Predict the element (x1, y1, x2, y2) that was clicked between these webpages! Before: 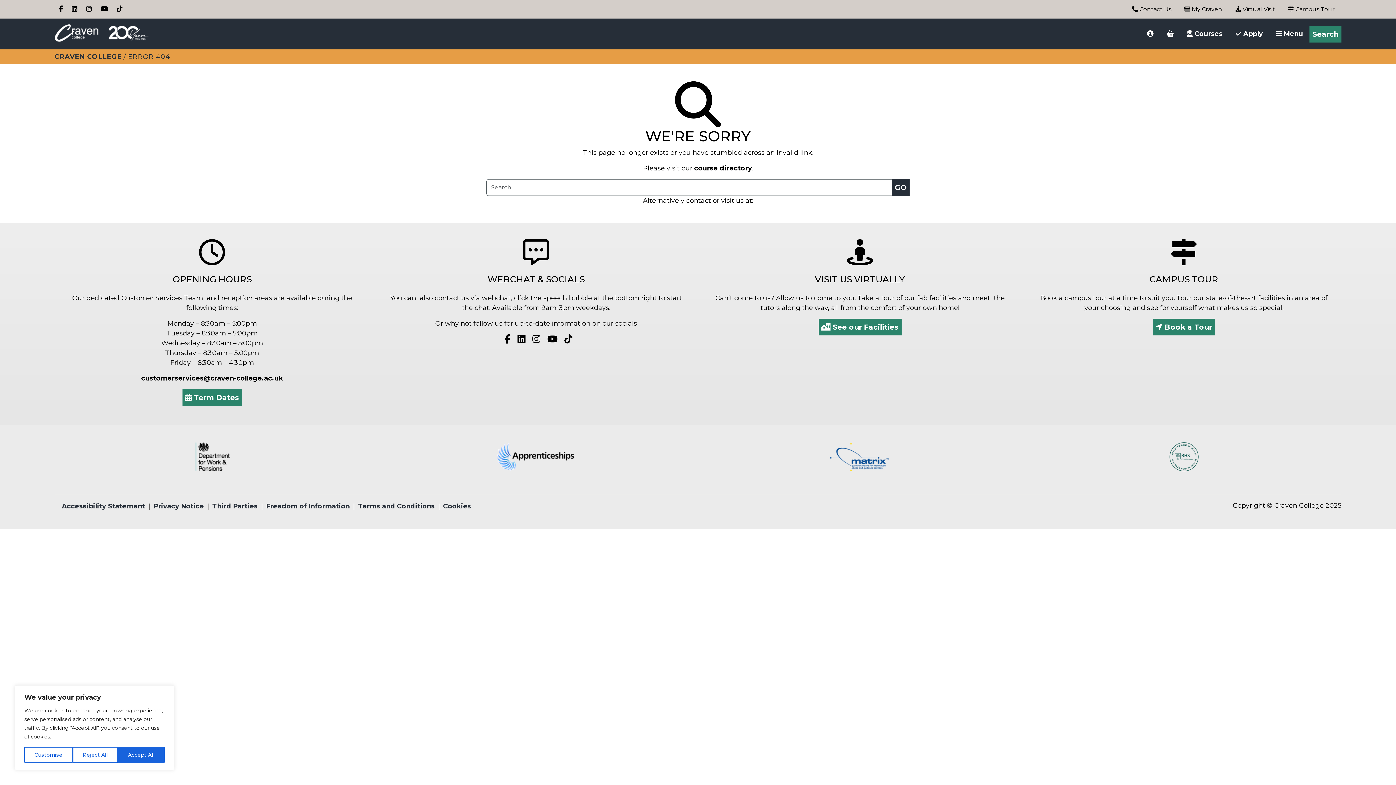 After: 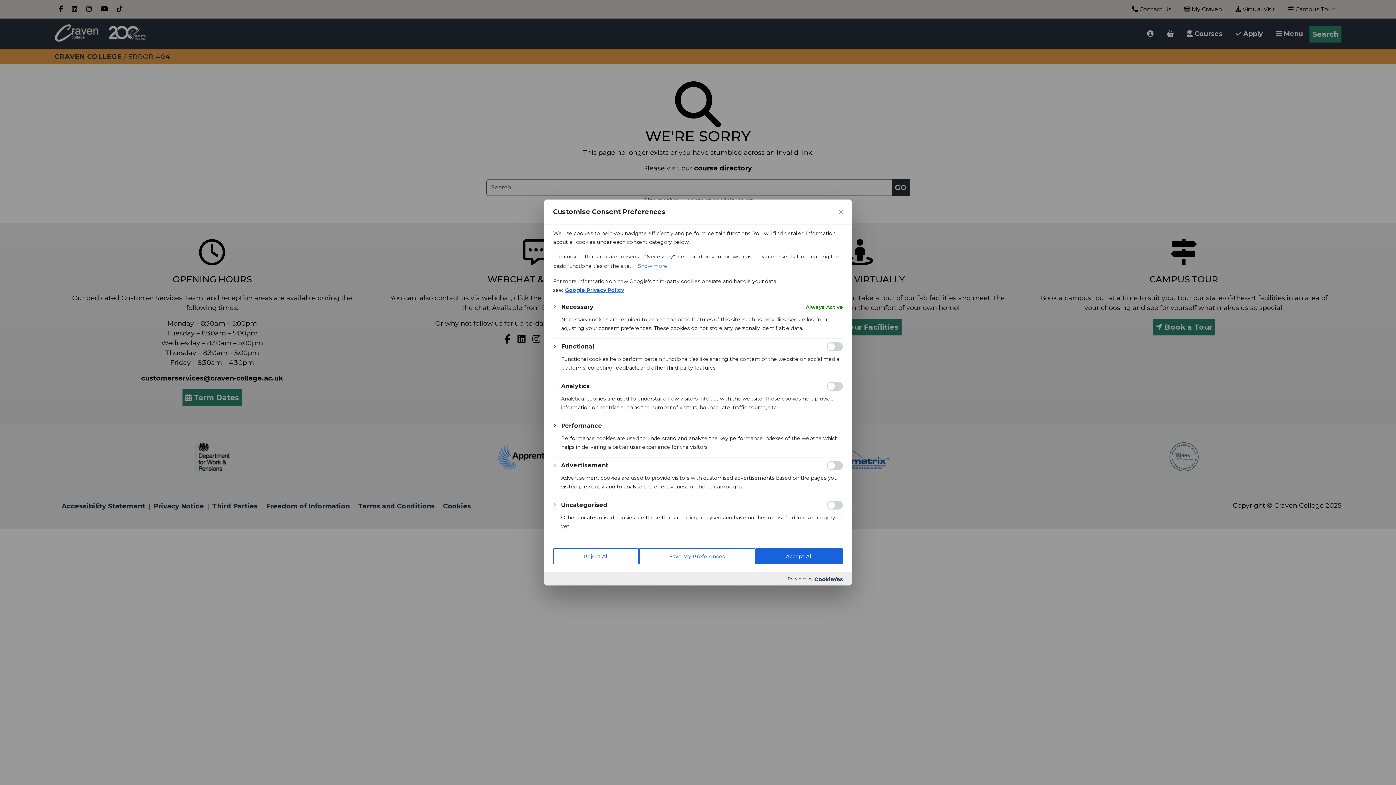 Action: label: Customise bbox: (24, 747, 72, 763)